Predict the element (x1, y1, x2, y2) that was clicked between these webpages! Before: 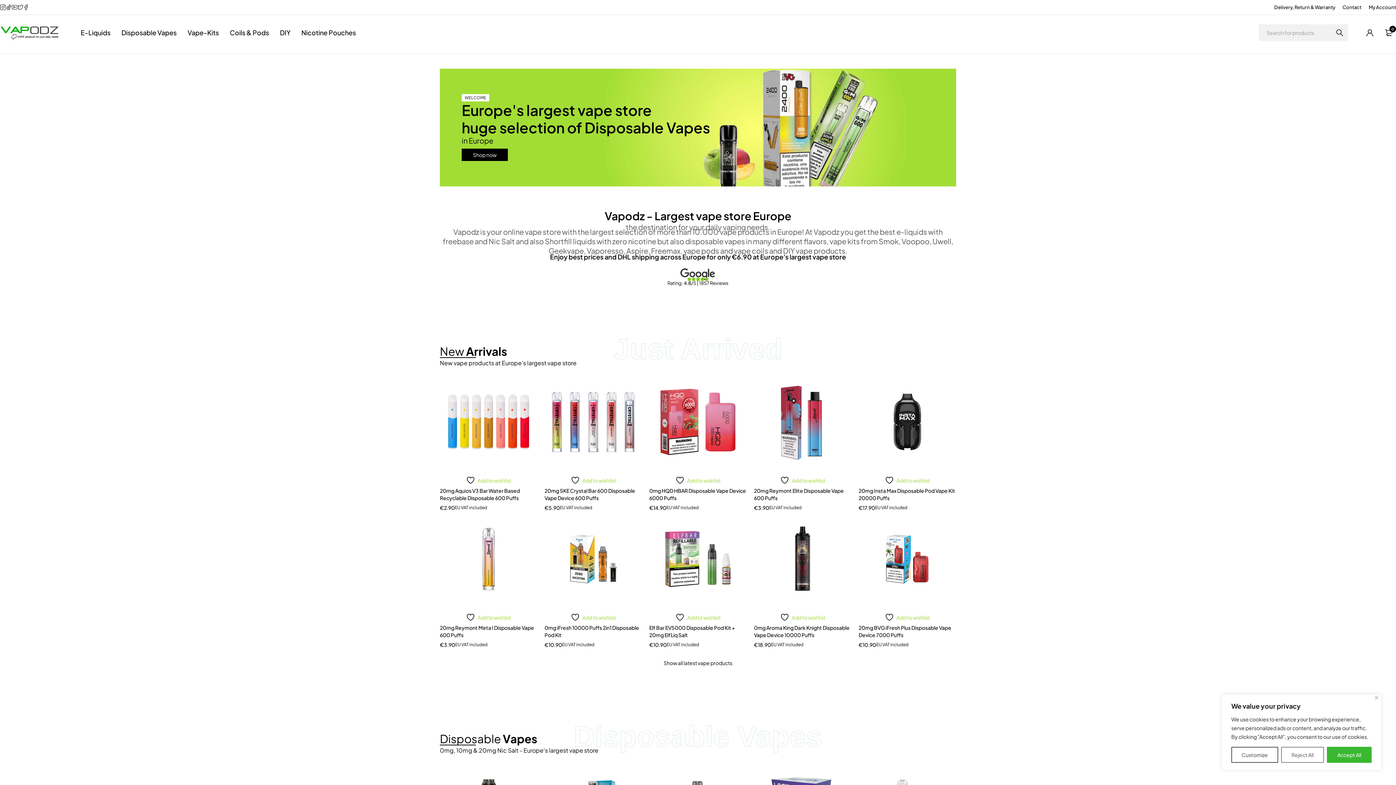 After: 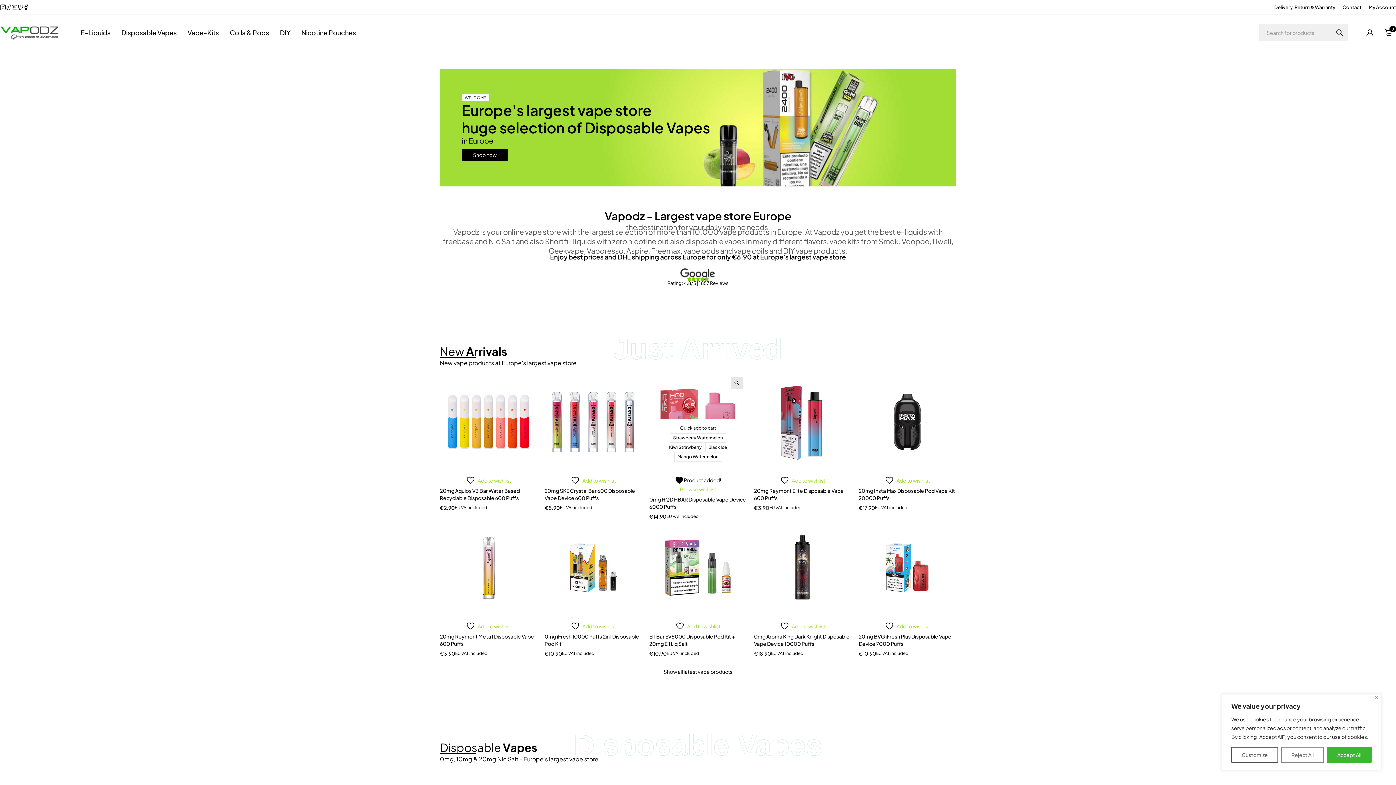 Action: label:  Add to wishlist bbox: (675, 475, 720, 484)